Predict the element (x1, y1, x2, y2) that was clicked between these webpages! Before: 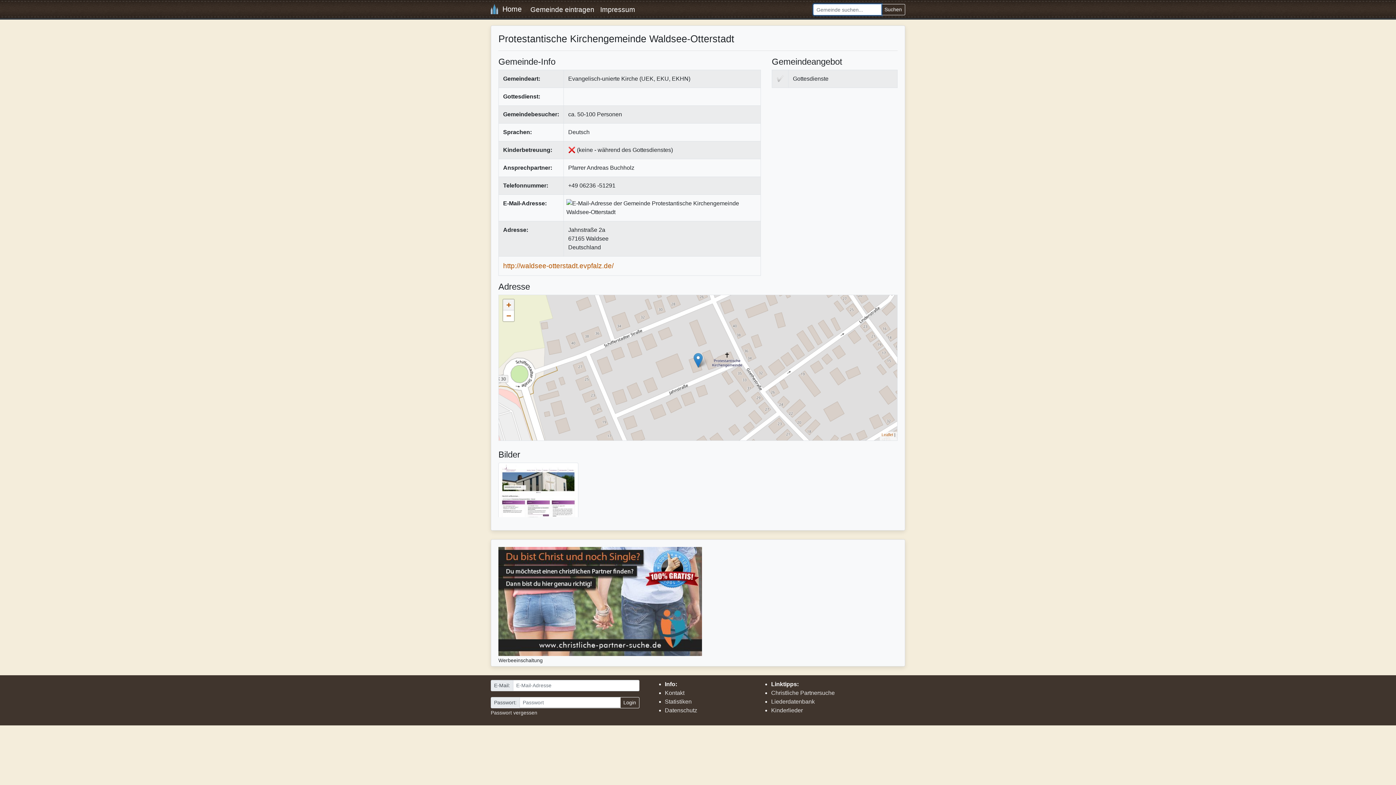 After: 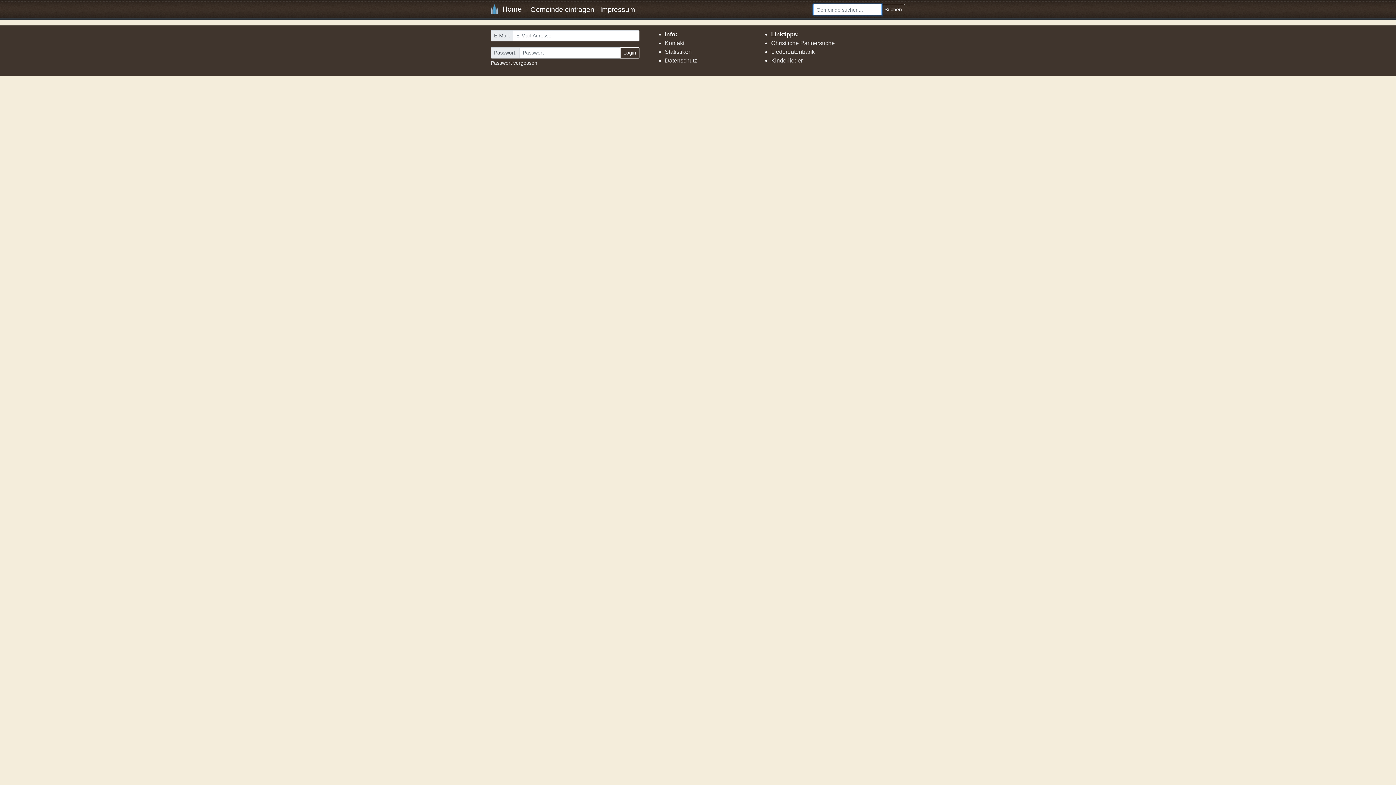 Action: bbox: (620, 697, 639, 708) label: Login